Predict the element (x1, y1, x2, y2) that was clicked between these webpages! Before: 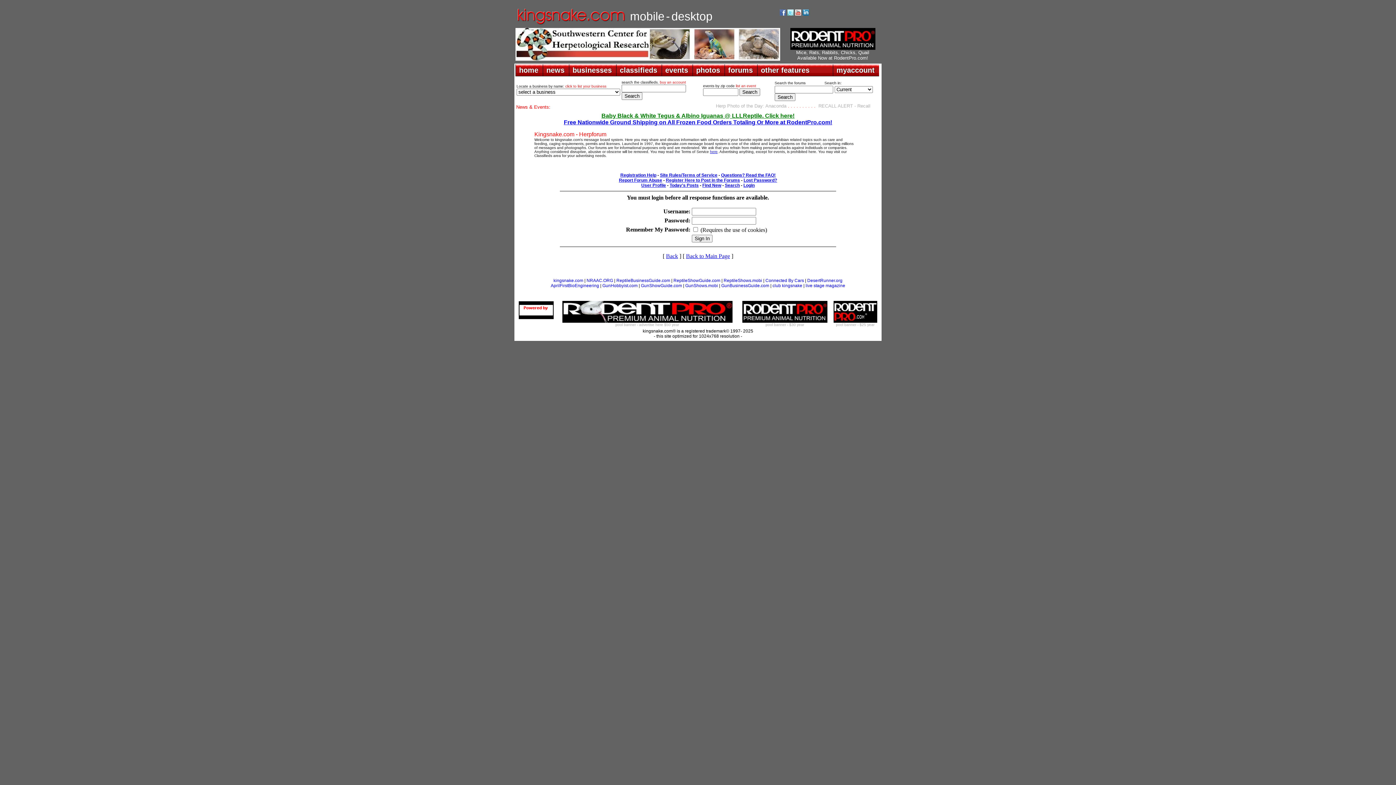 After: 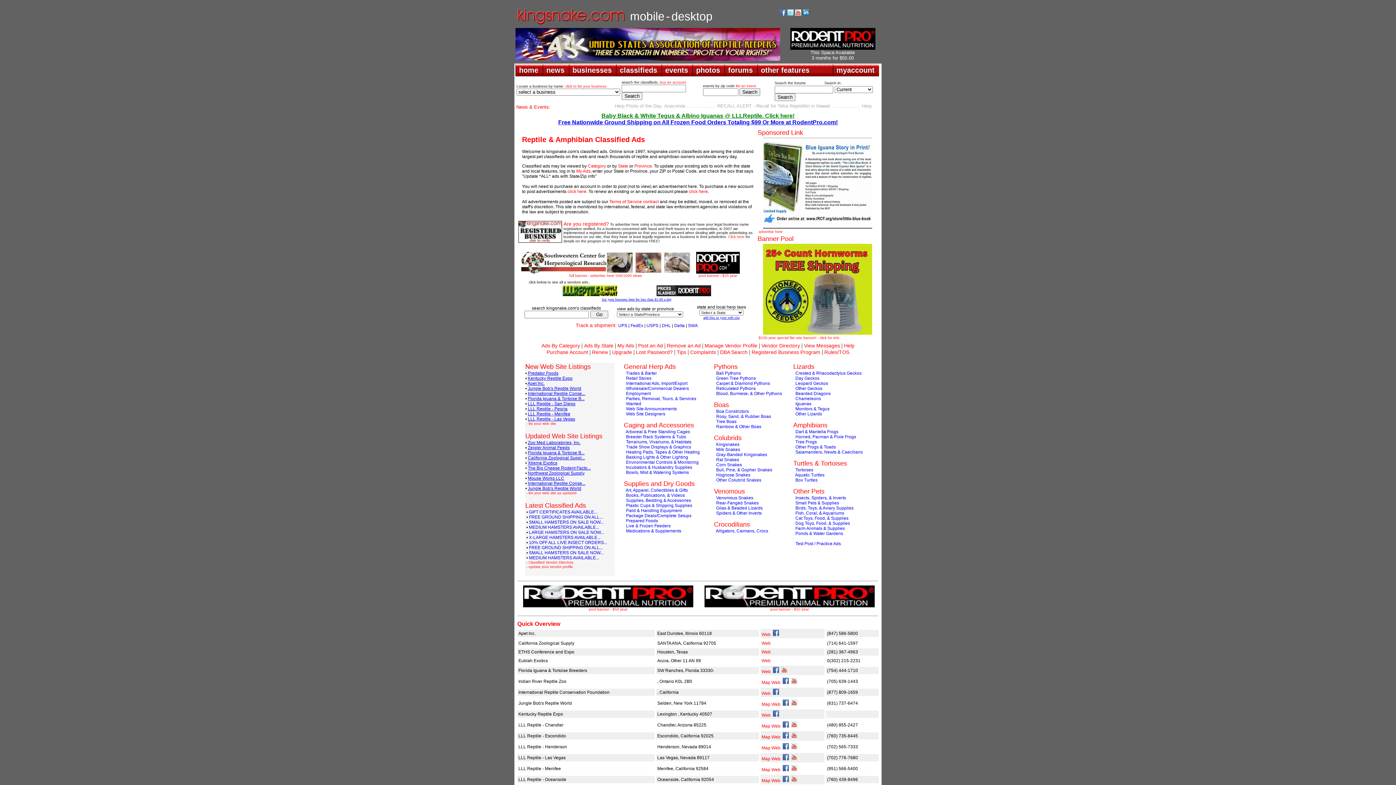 Action: label: classifieds bbox: (616, 64, 661, 76)